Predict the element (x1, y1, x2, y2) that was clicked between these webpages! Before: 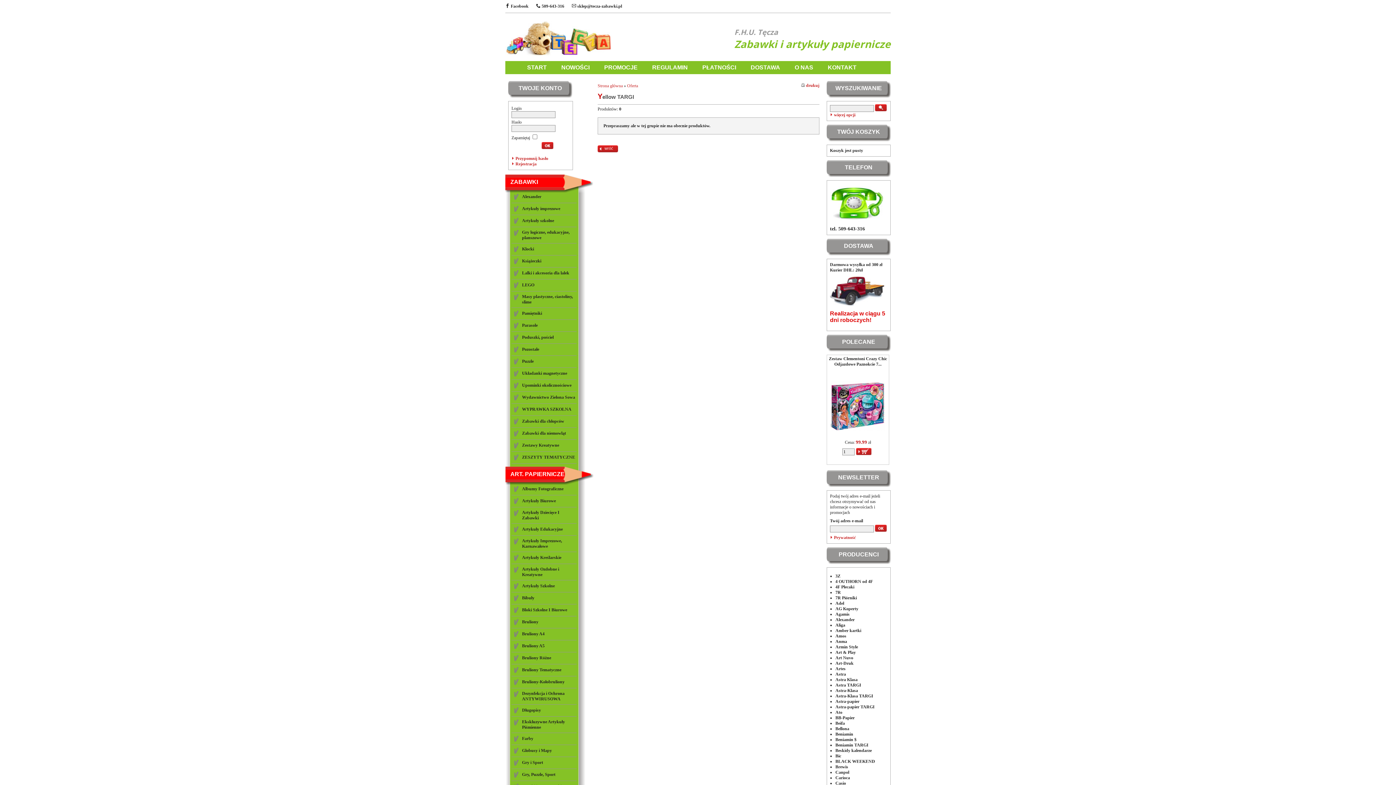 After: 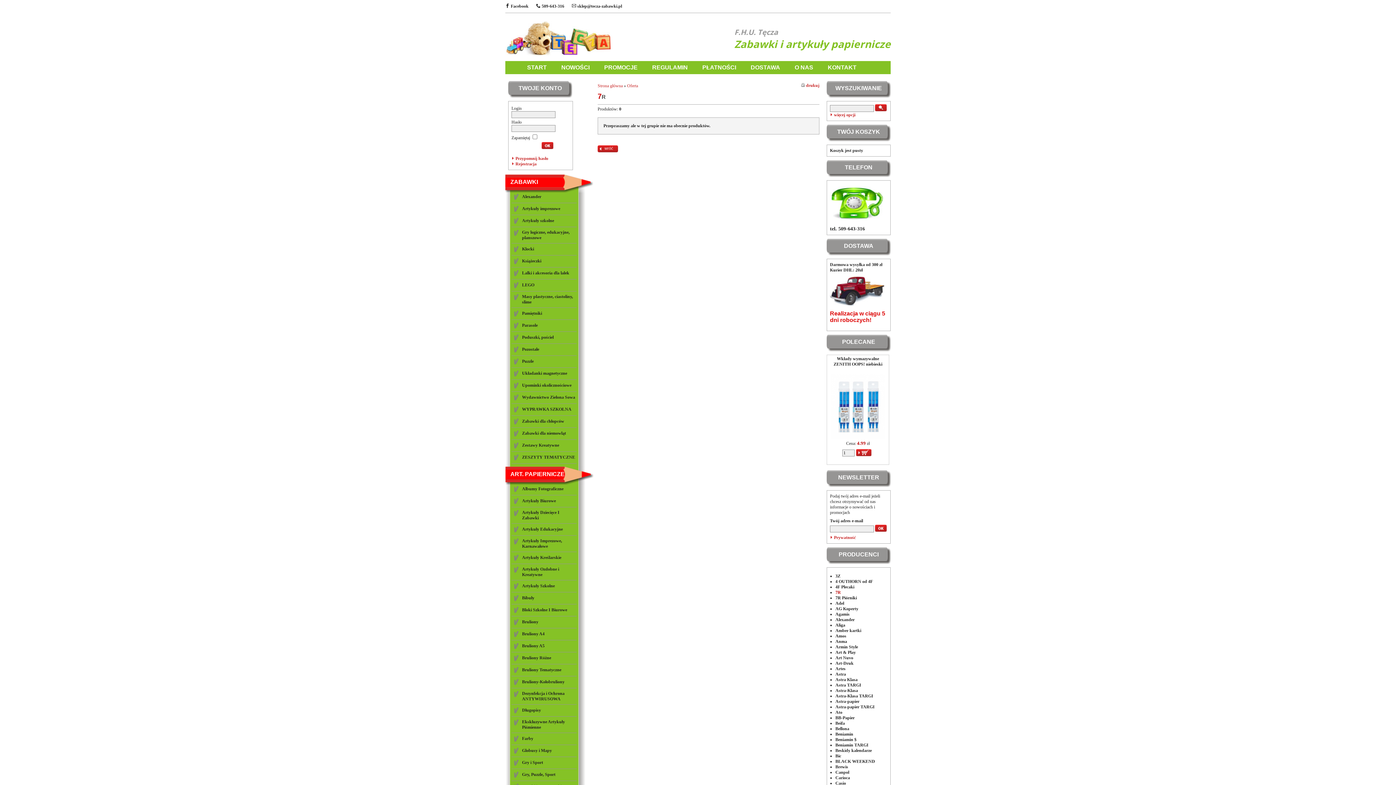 Action: label: 7R bbox: (835, 590, 841, 595)